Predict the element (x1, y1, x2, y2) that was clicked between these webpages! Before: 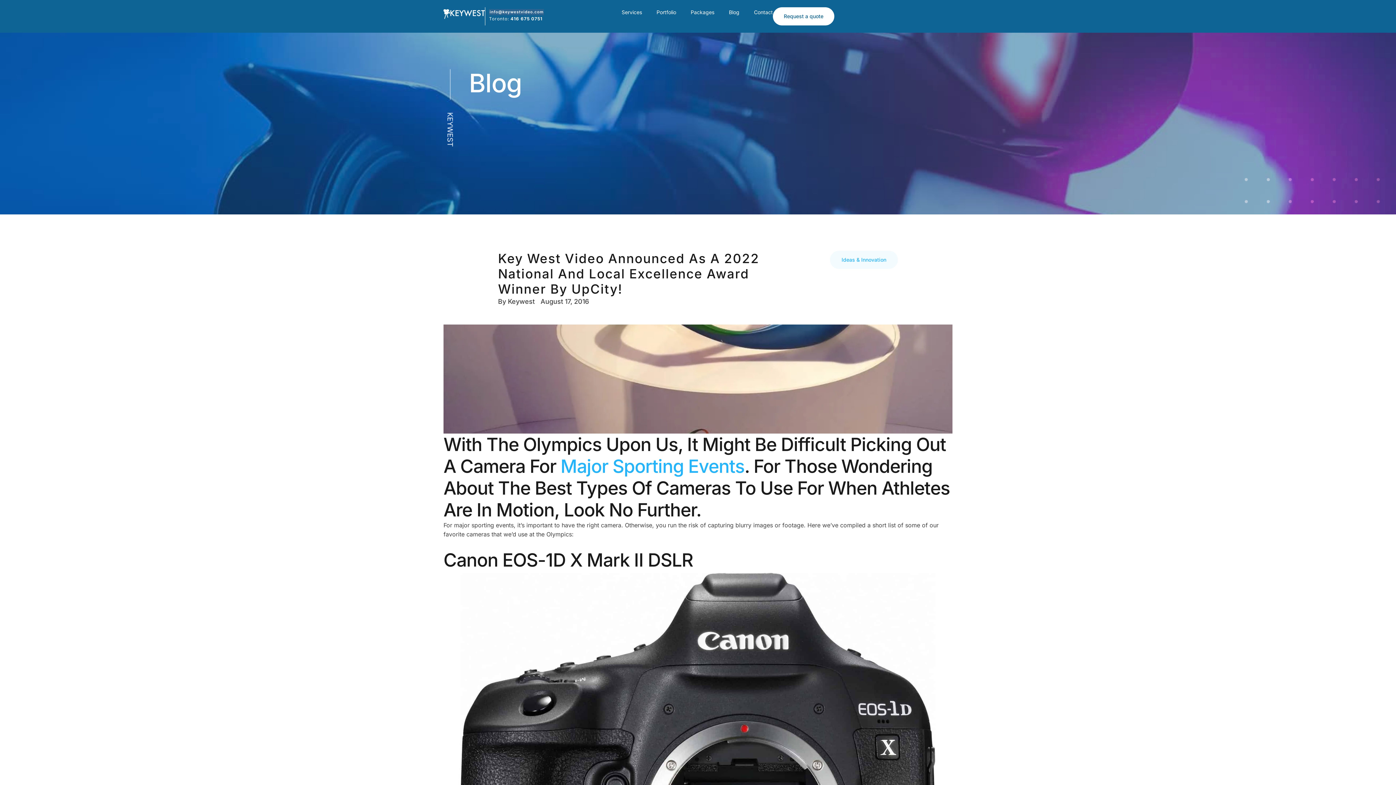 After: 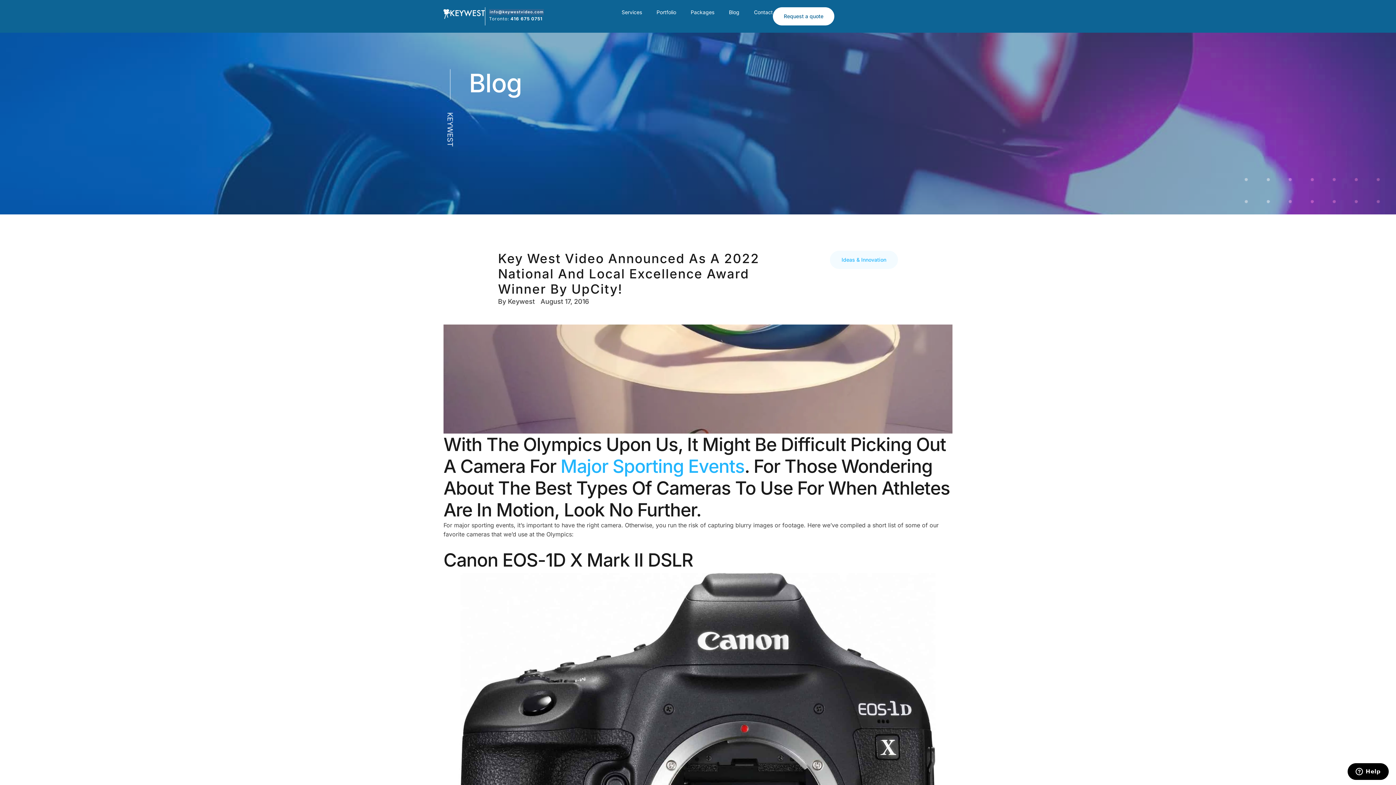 Action: bbox: (773, 7, 834, 25) label: Request a quote